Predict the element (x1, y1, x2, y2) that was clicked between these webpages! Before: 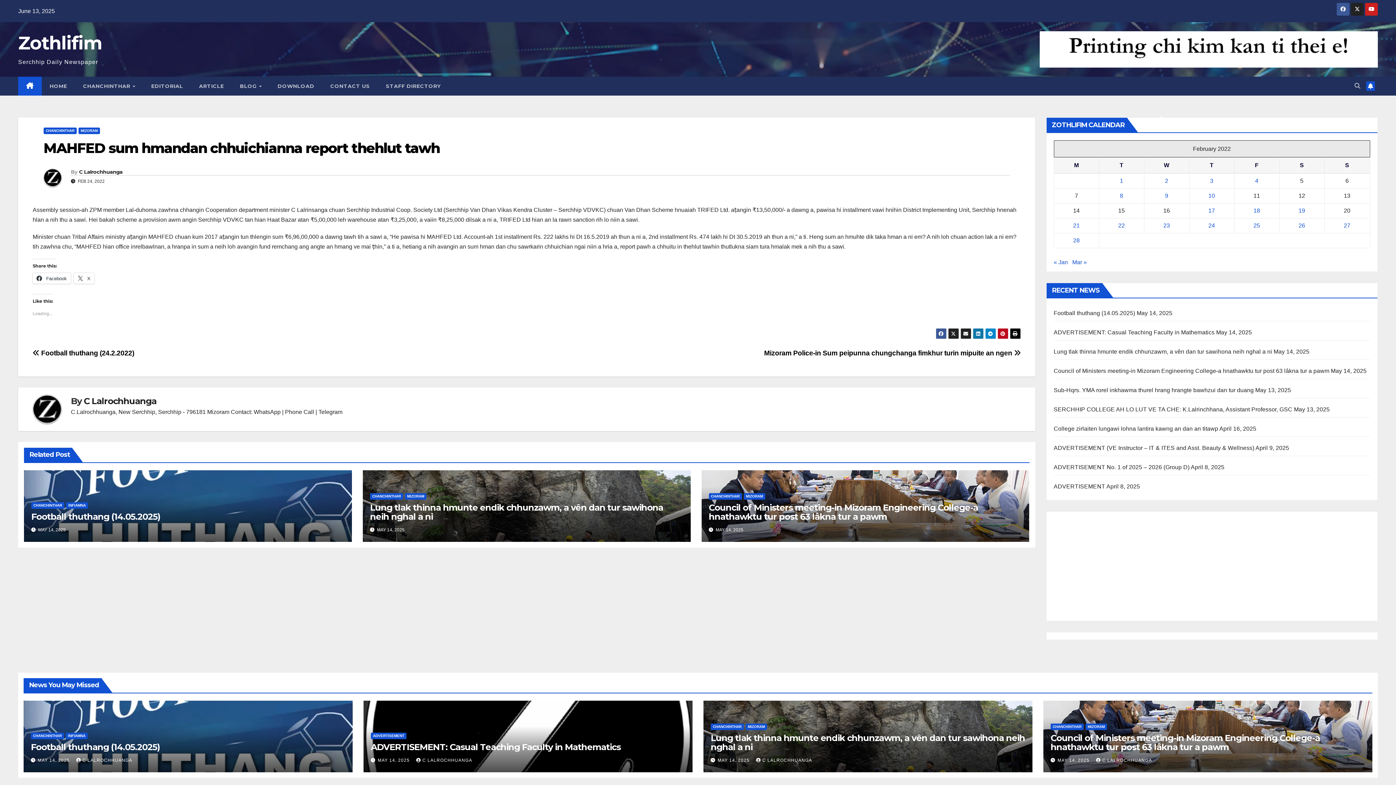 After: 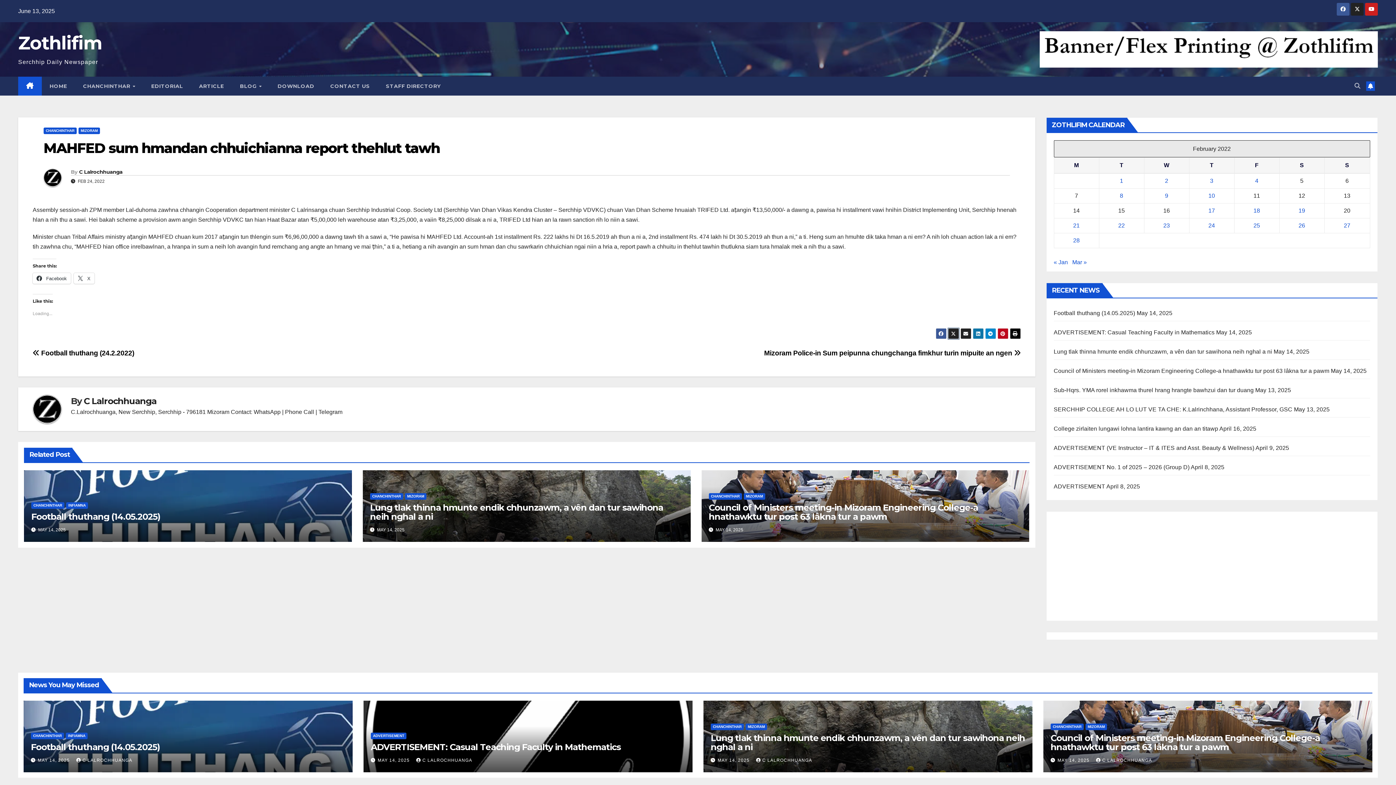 Action: bbox: (948, 328, 959, 339)